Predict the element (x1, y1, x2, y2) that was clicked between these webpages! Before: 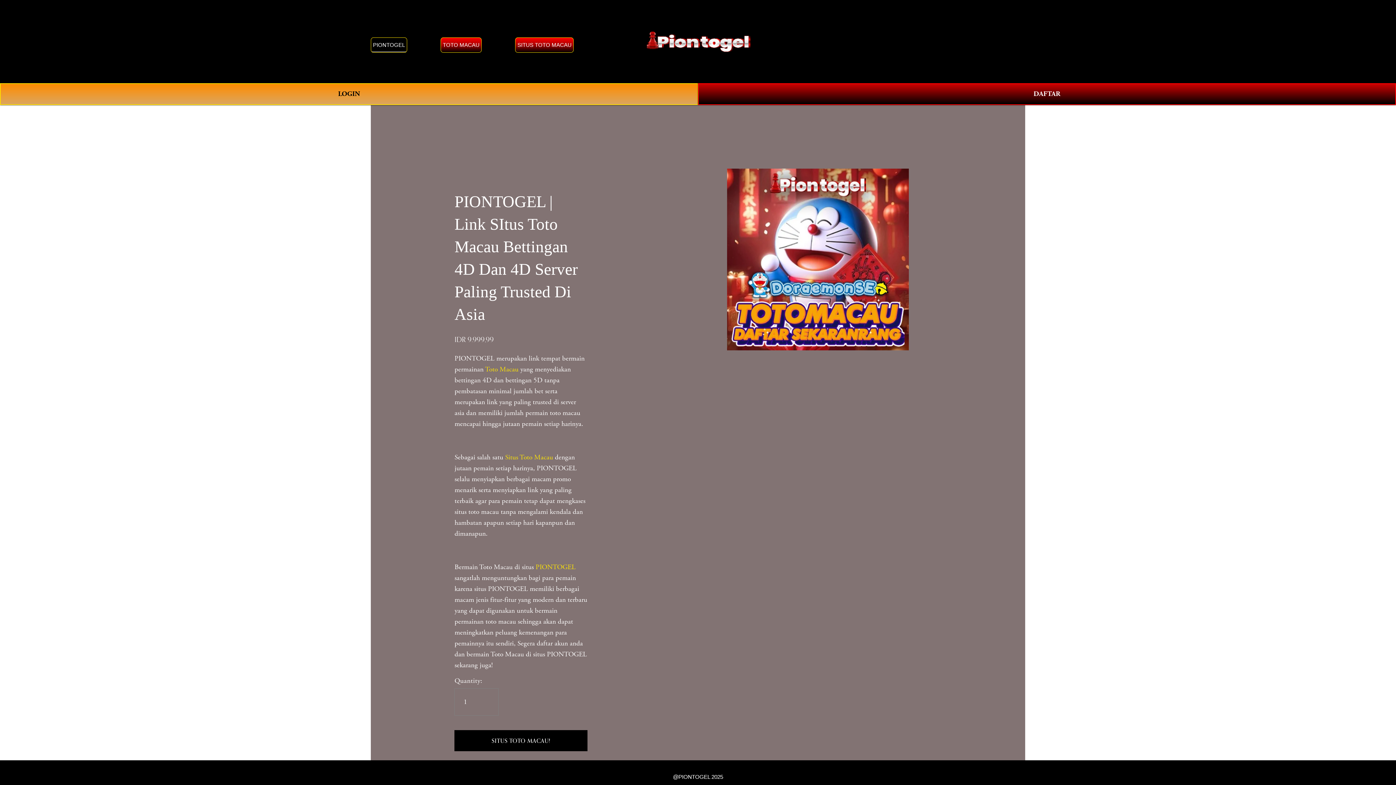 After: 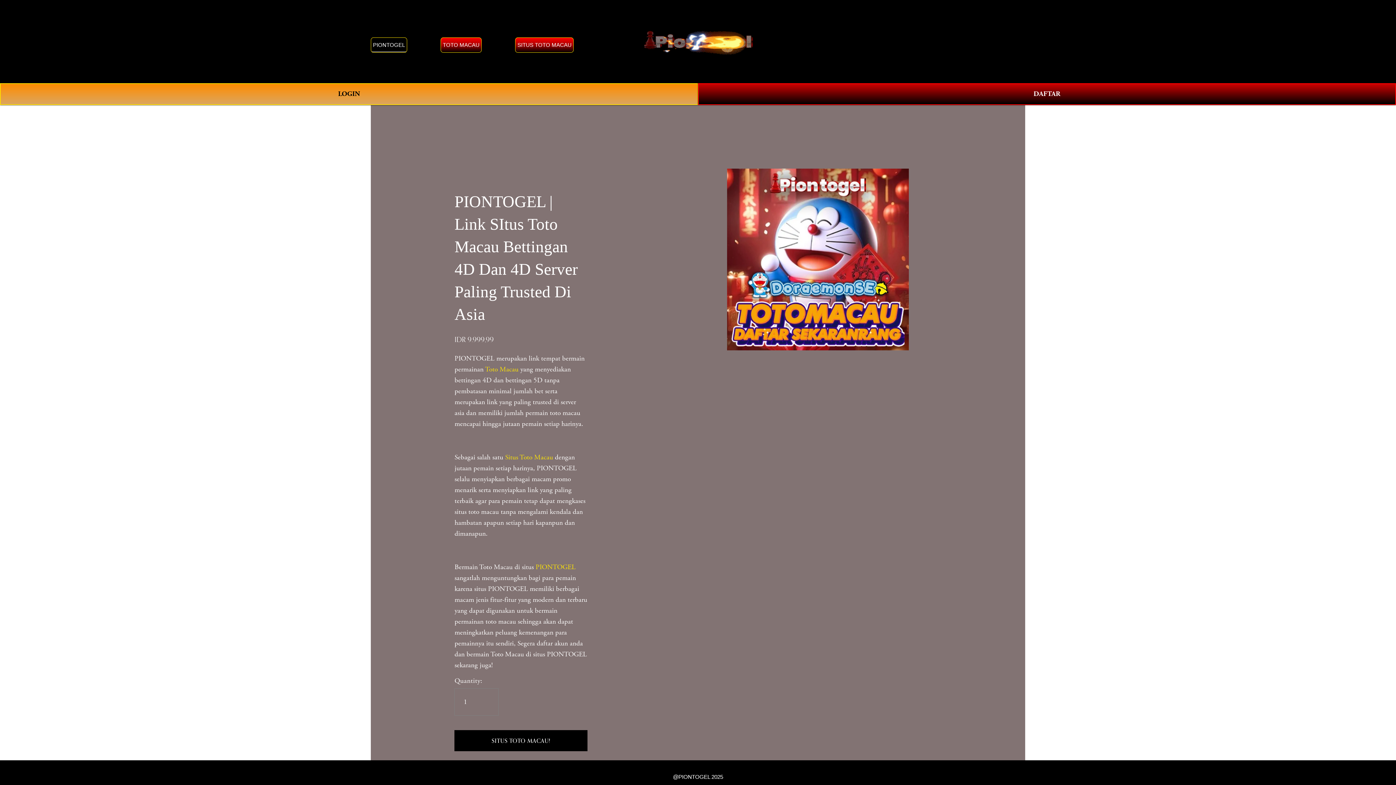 Action: label: Toto Macau bbox: (485, 365, 518, 374)